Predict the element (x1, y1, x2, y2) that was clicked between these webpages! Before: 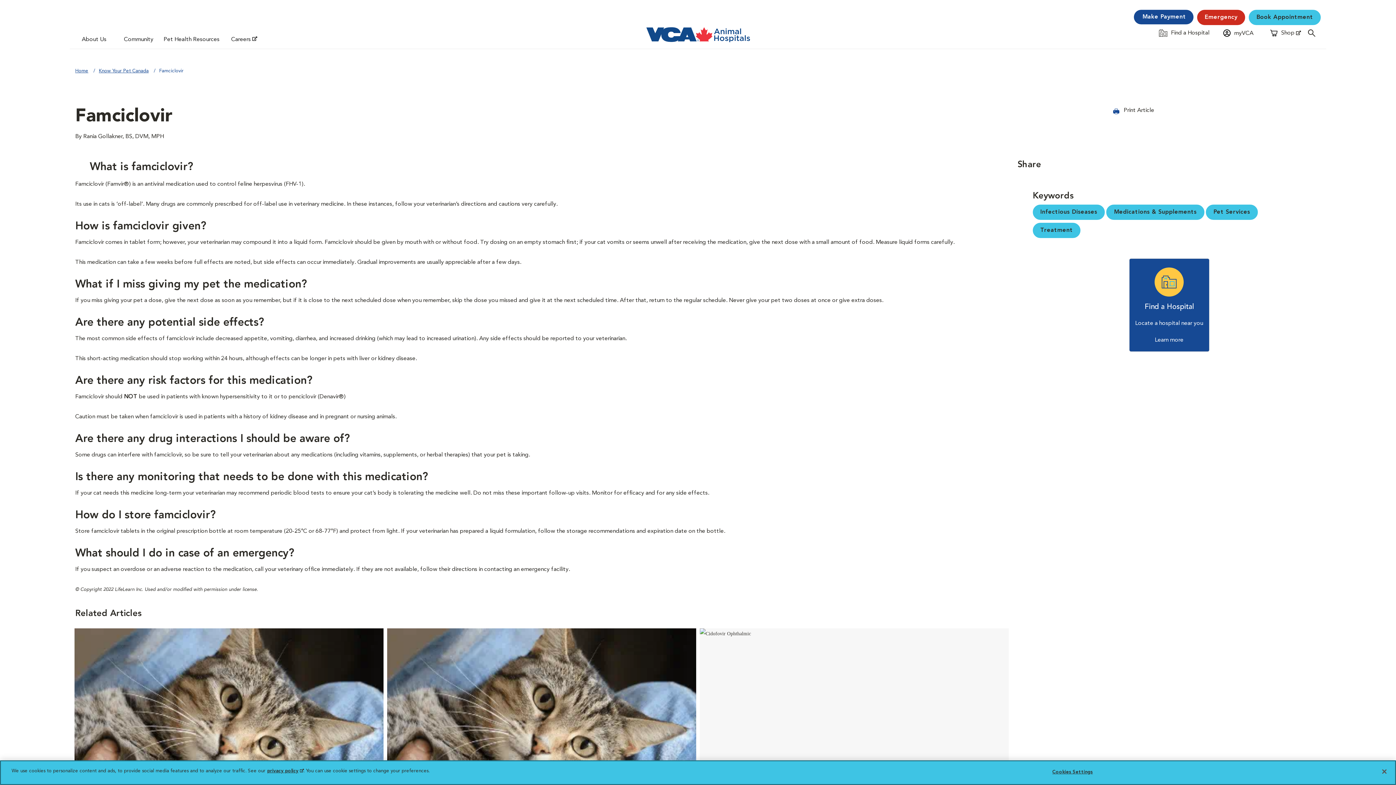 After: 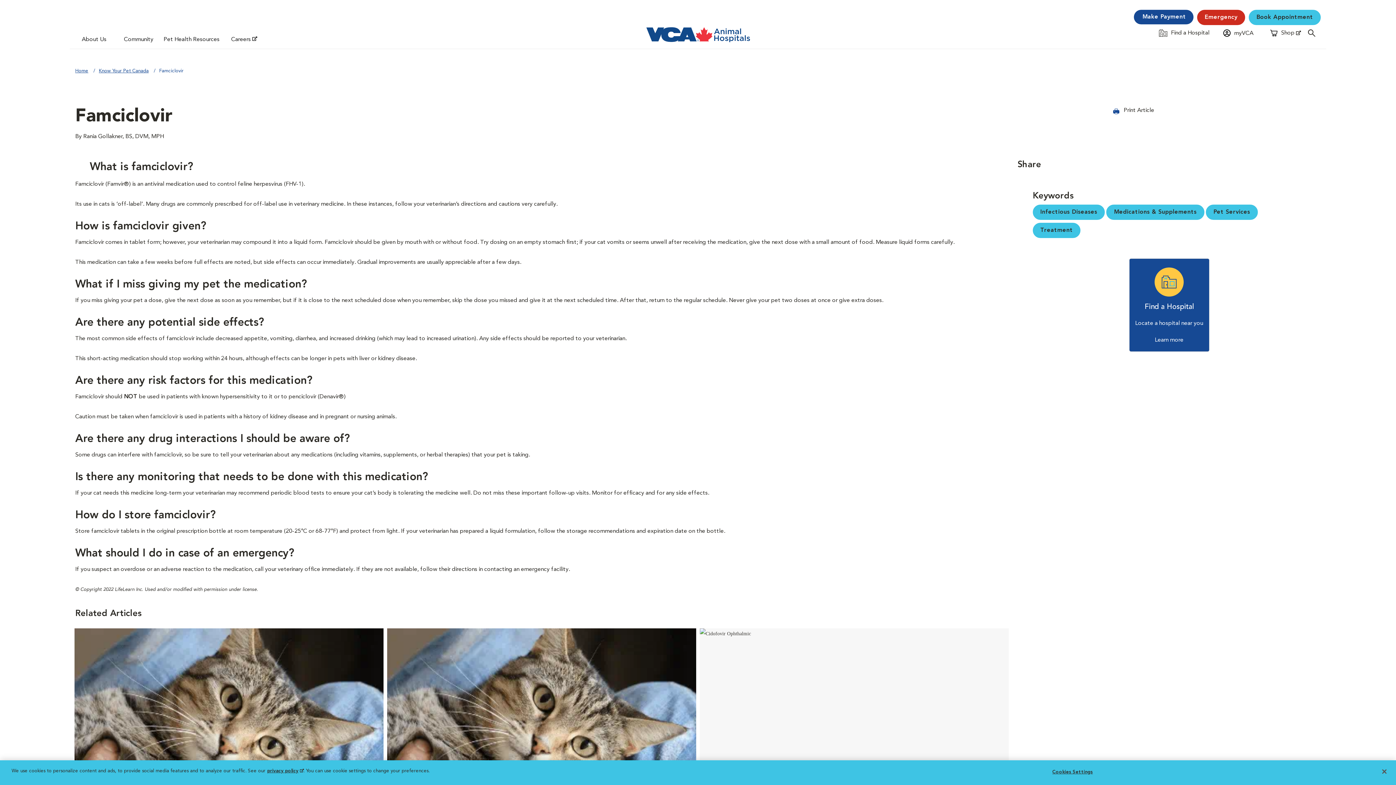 Action: bbox: (1113, 107, 1154, 113) label:  Print Article